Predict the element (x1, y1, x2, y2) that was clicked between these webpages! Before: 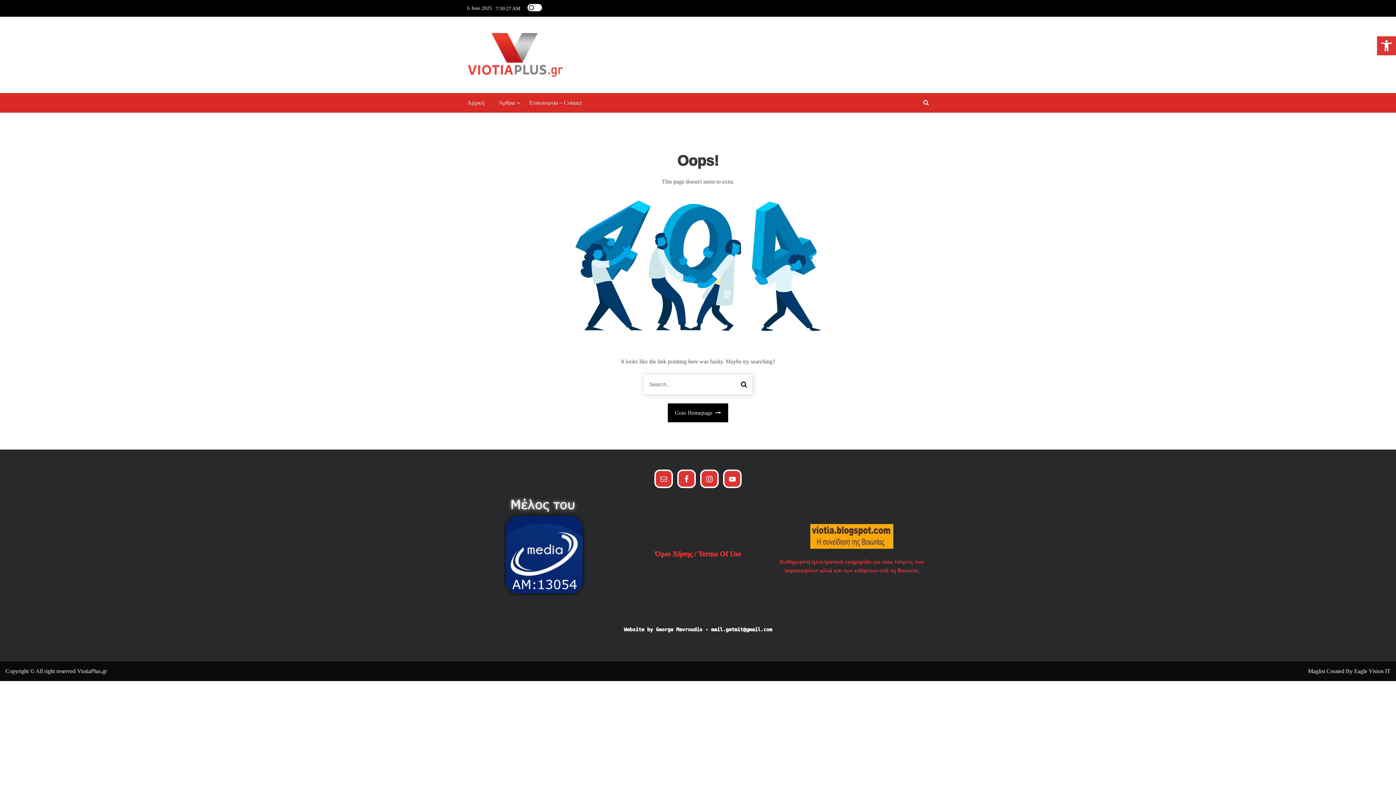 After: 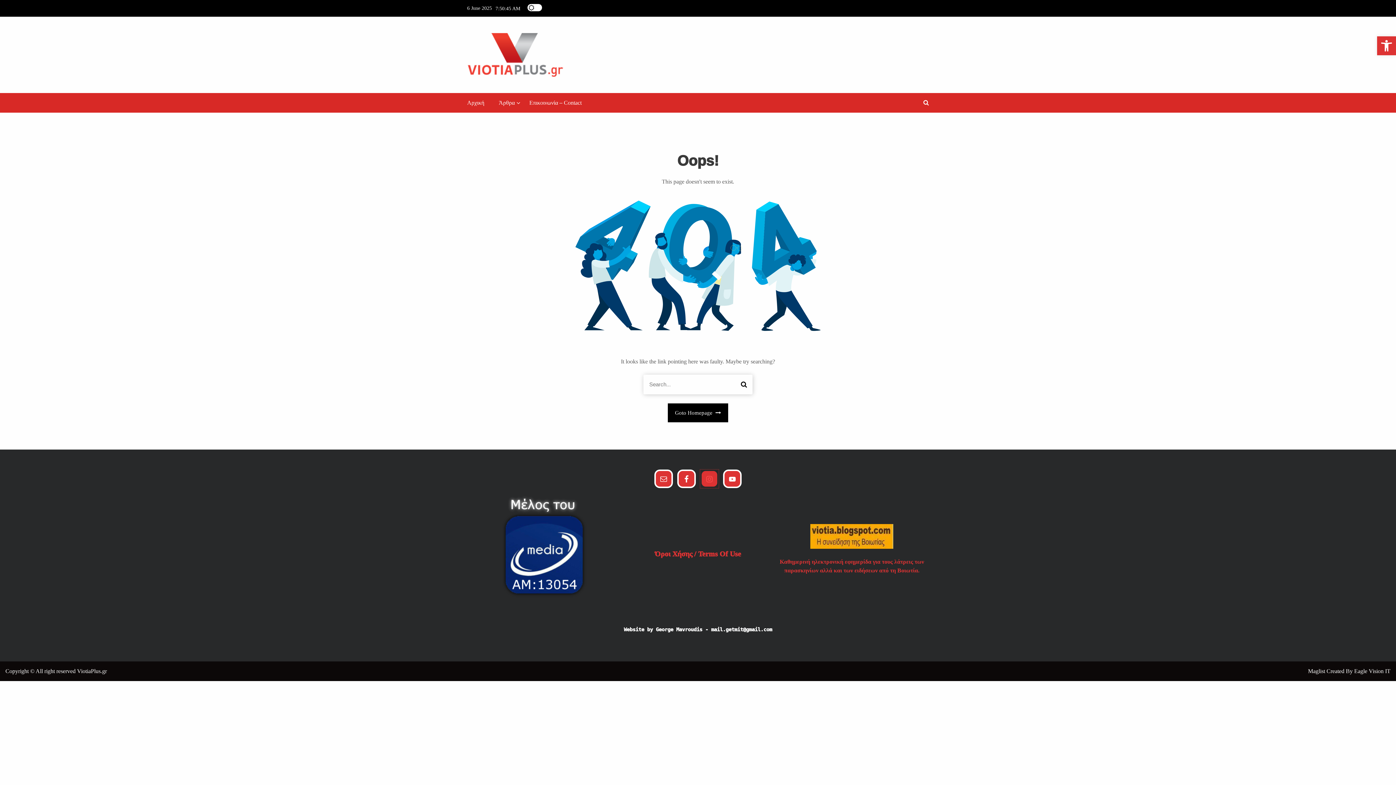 Action: bbox: (700, 469, 718, 488)